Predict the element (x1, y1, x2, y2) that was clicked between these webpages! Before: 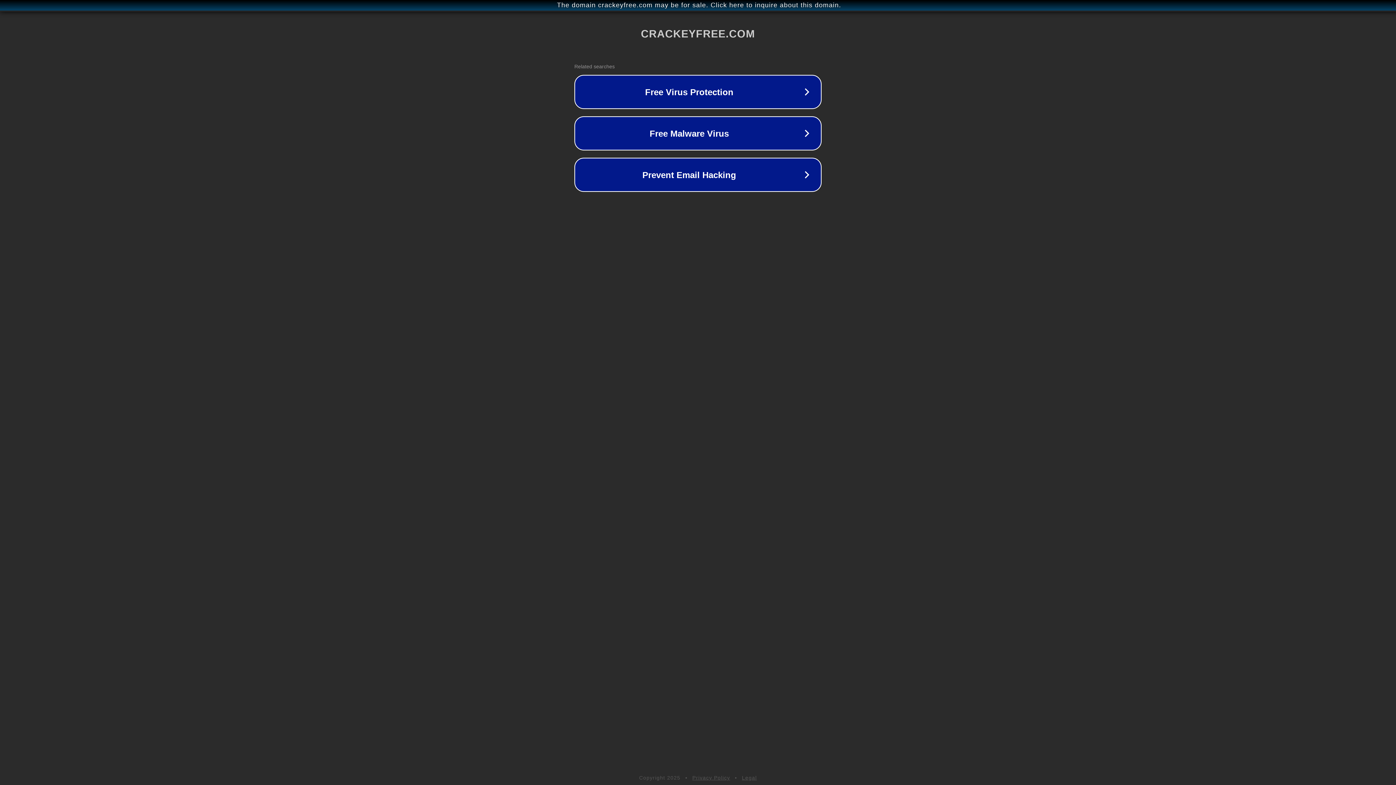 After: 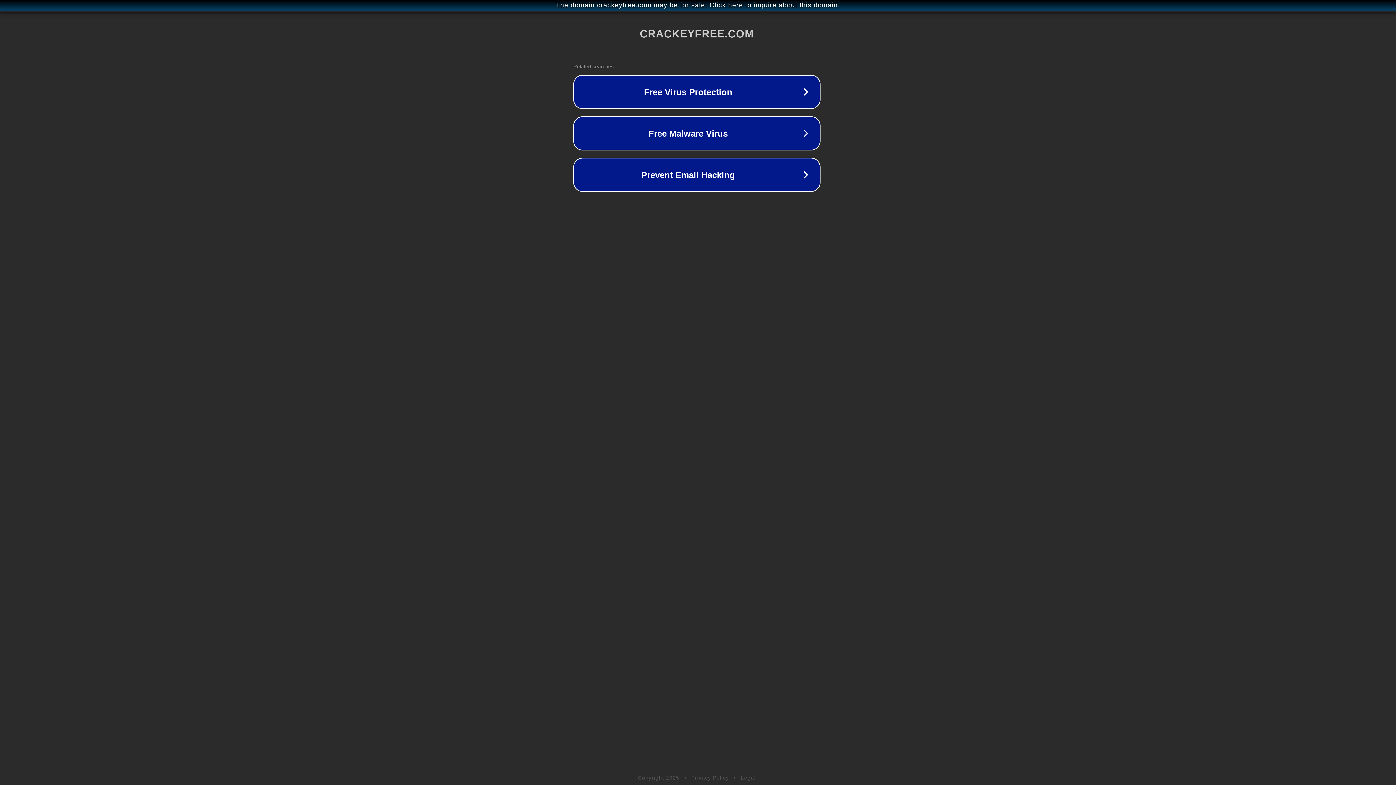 Action: label: The domain crackeyfree.com may be for sale. Click here to inquire about this domain. bbox: (1, 1, 1397, 9)